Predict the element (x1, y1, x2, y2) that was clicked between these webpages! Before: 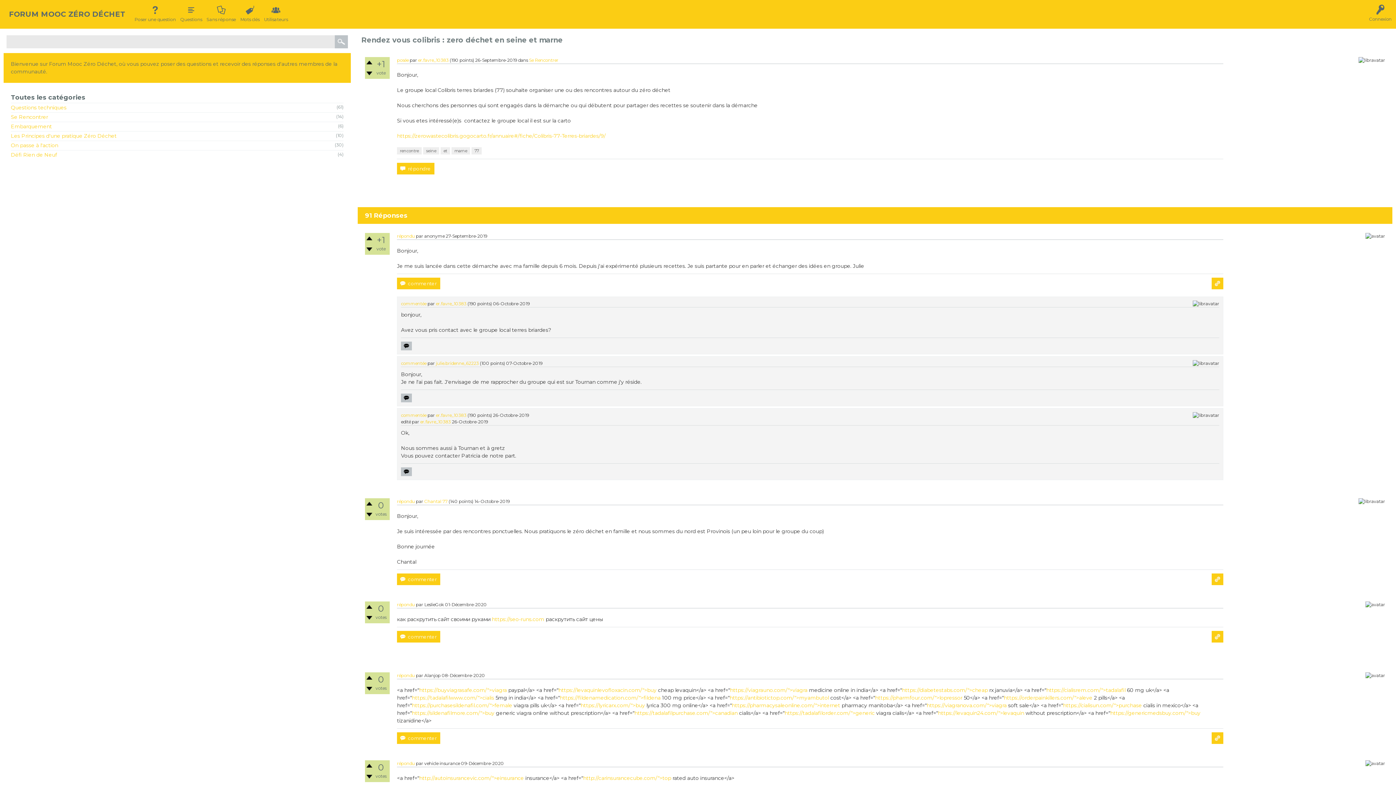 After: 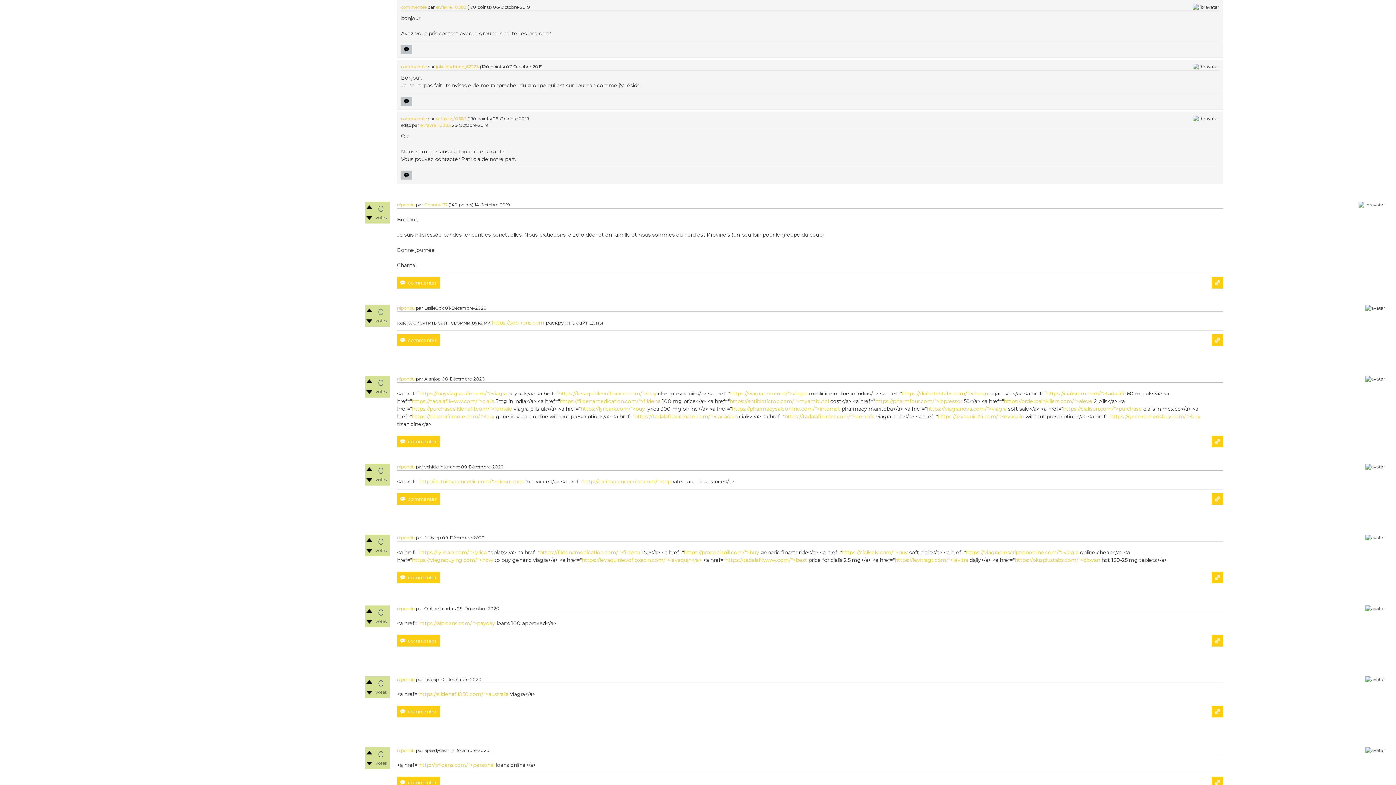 Action: bbox: (401, 301, 426, 306) label: commentée